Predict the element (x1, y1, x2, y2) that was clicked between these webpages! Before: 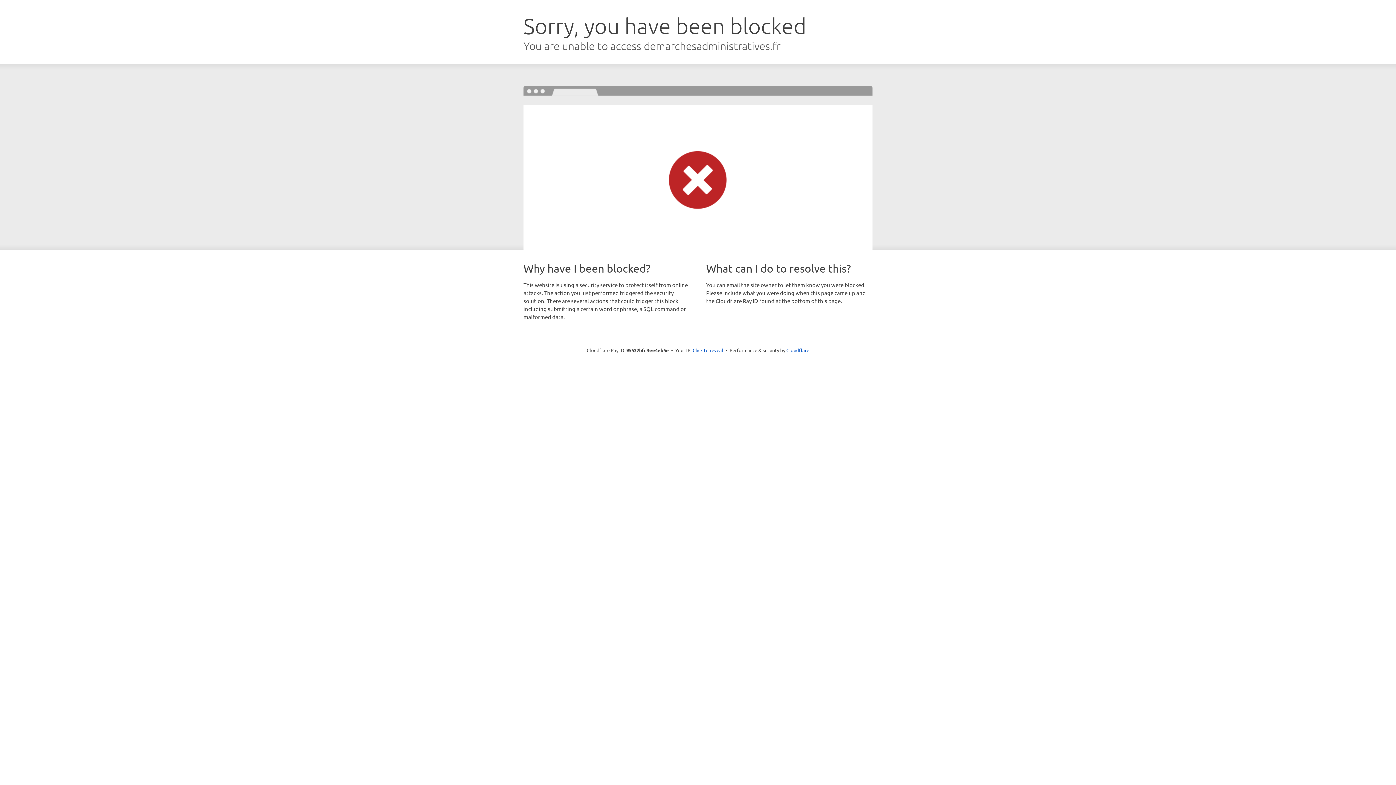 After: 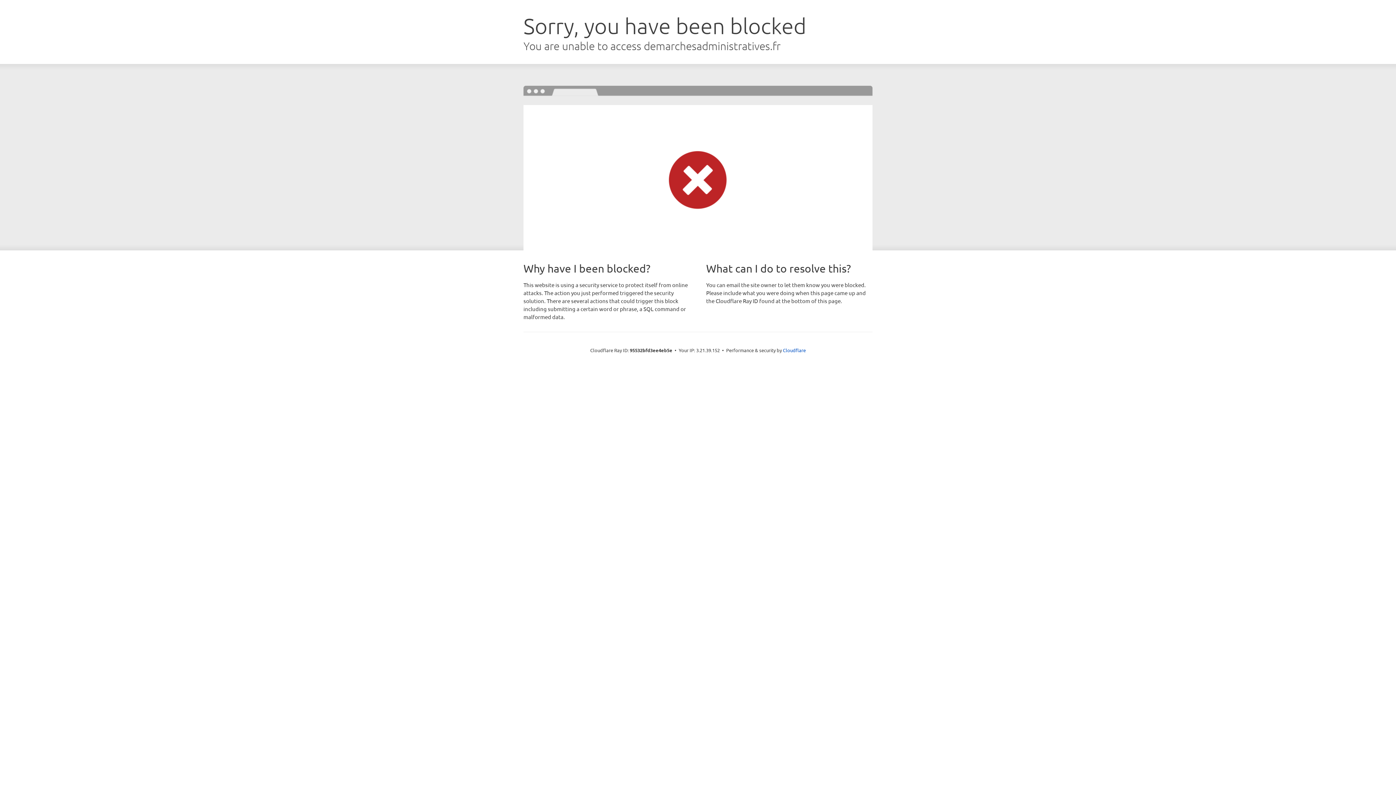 Action: label: Click to reveal bbox: (692, 346, 723, 353)